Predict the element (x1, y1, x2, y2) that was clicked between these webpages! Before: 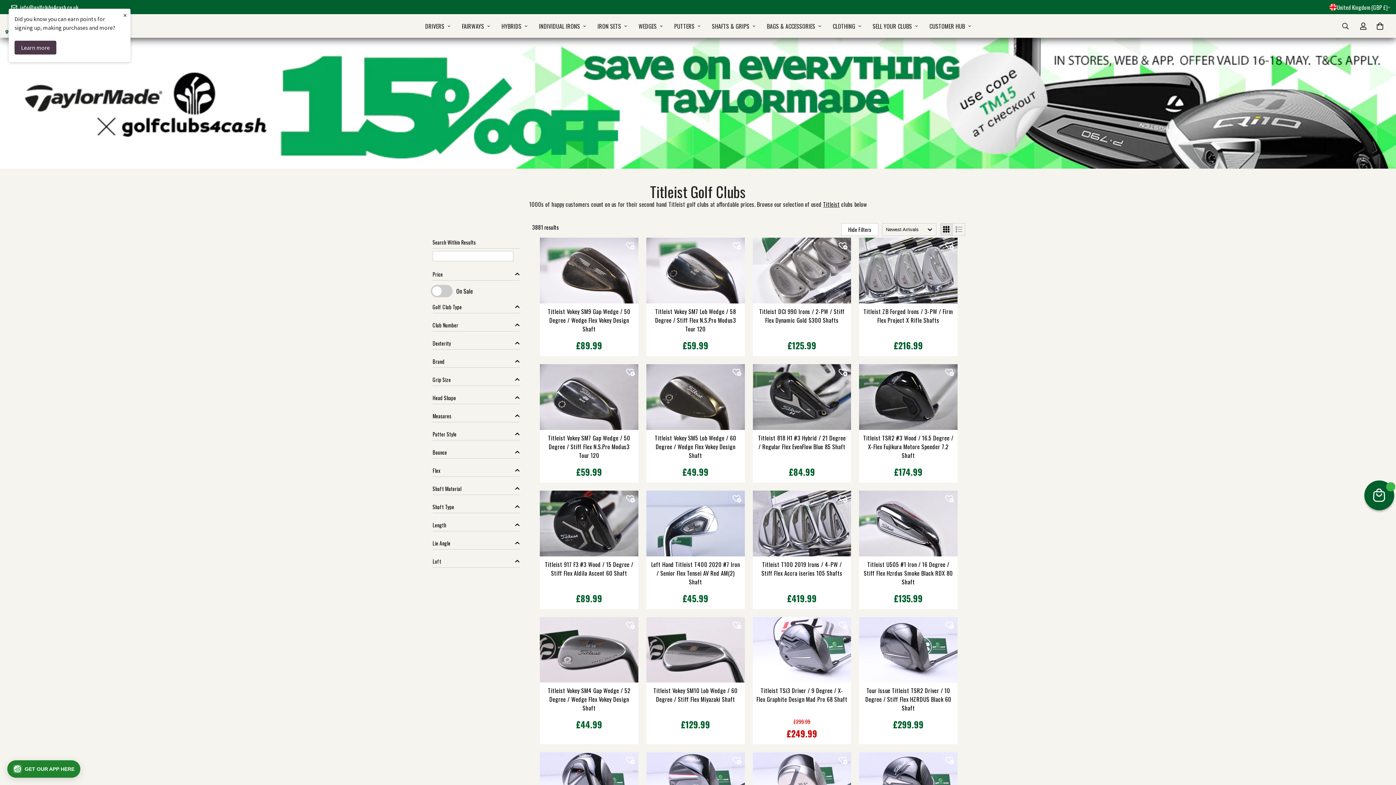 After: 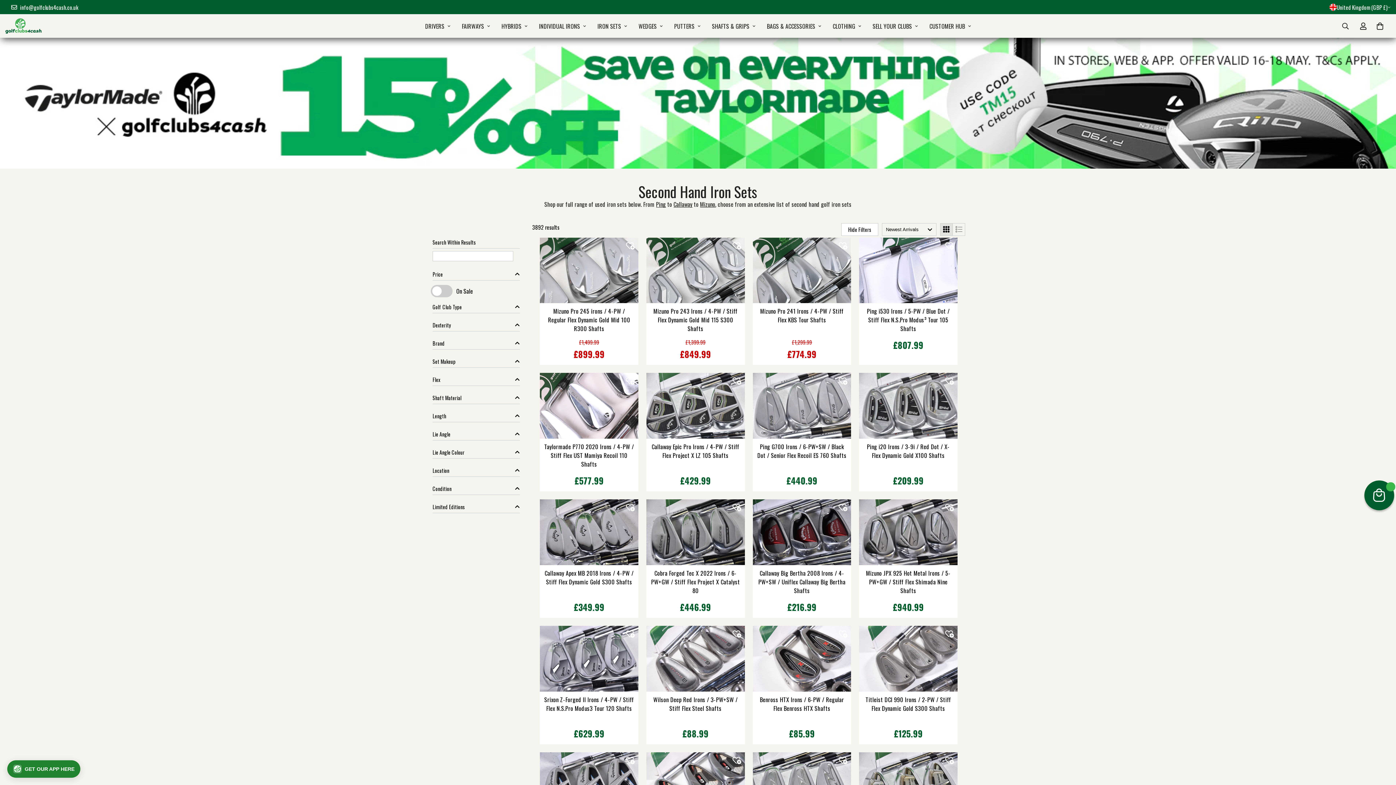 Action: label: IRON SETS bbox: (591, 14, 632, 37)